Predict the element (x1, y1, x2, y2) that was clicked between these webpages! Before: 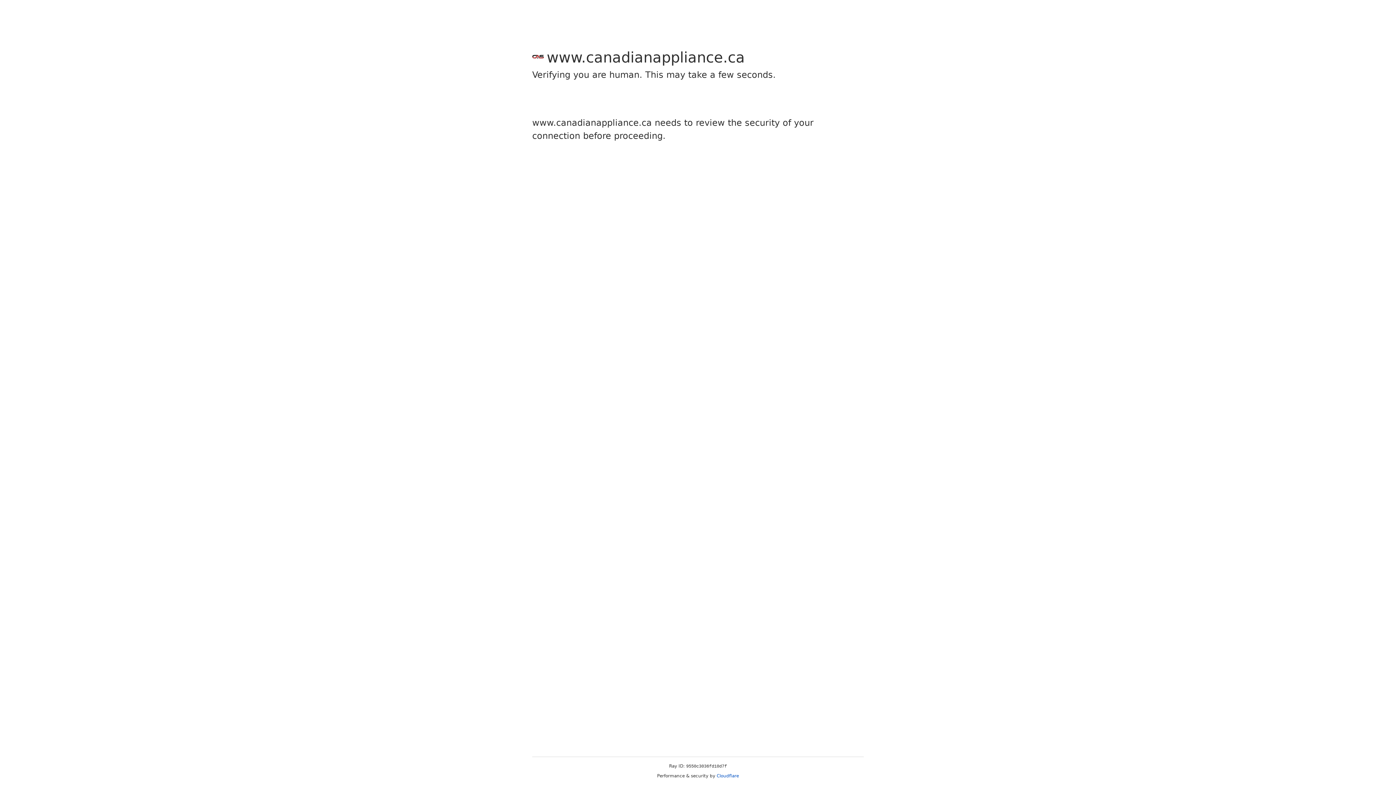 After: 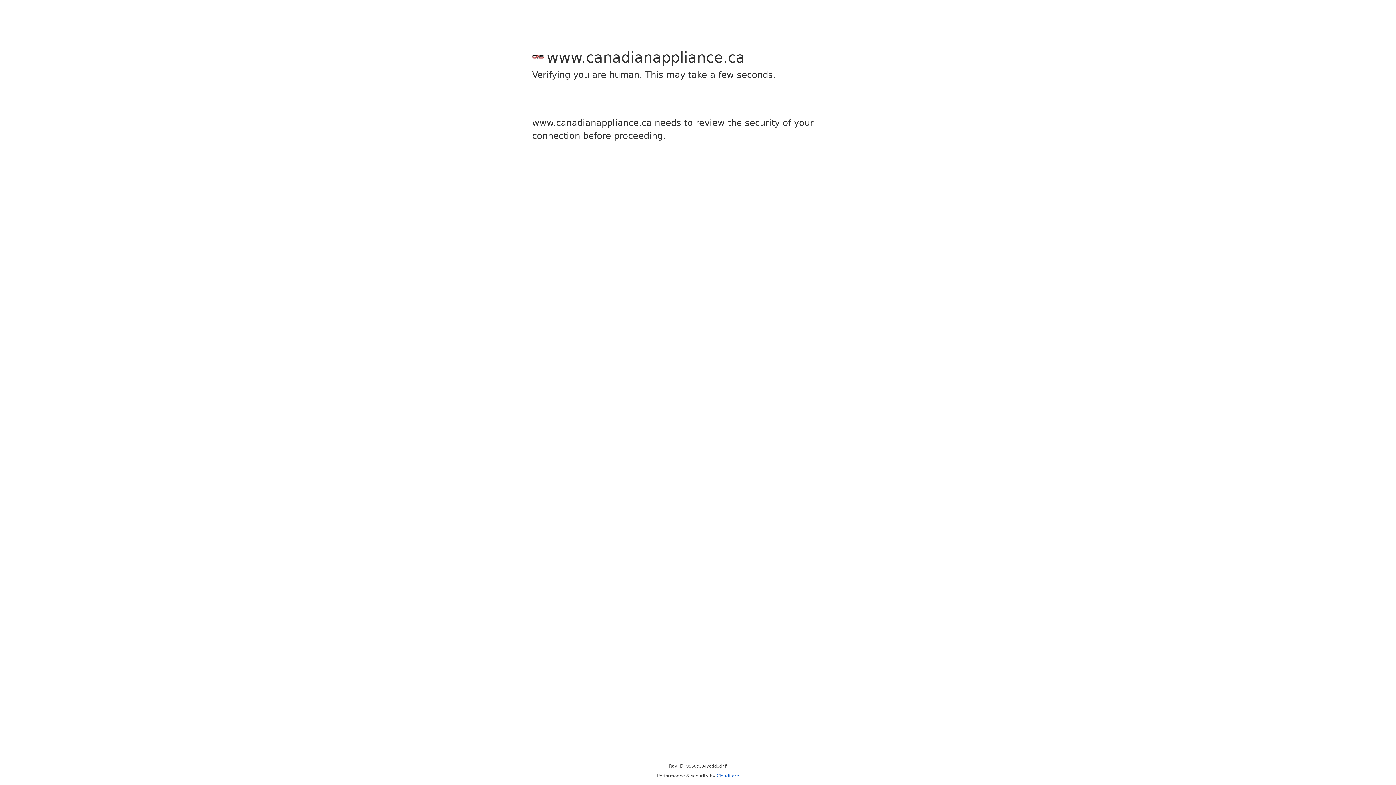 Action: label: Cloudflare bbox: (716, 773, 739, 778)